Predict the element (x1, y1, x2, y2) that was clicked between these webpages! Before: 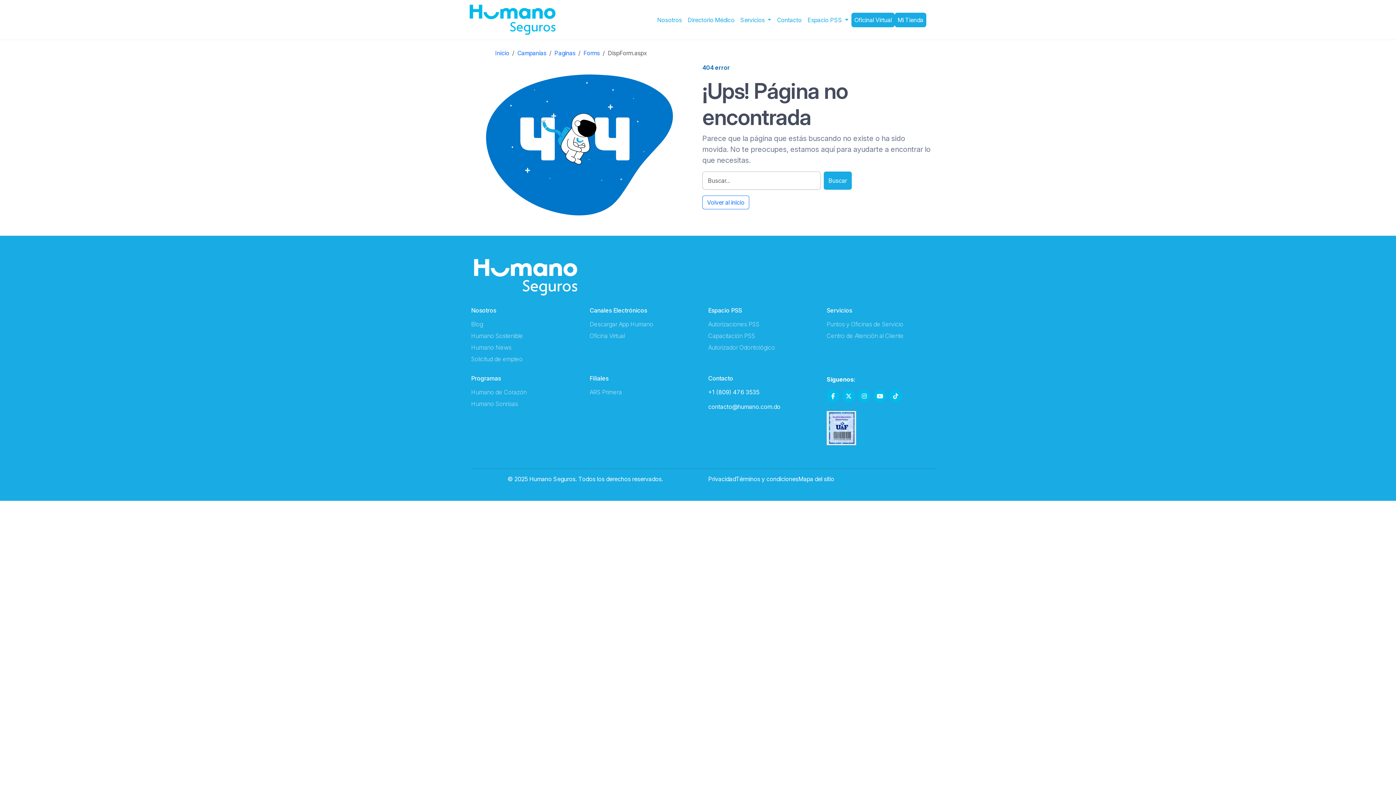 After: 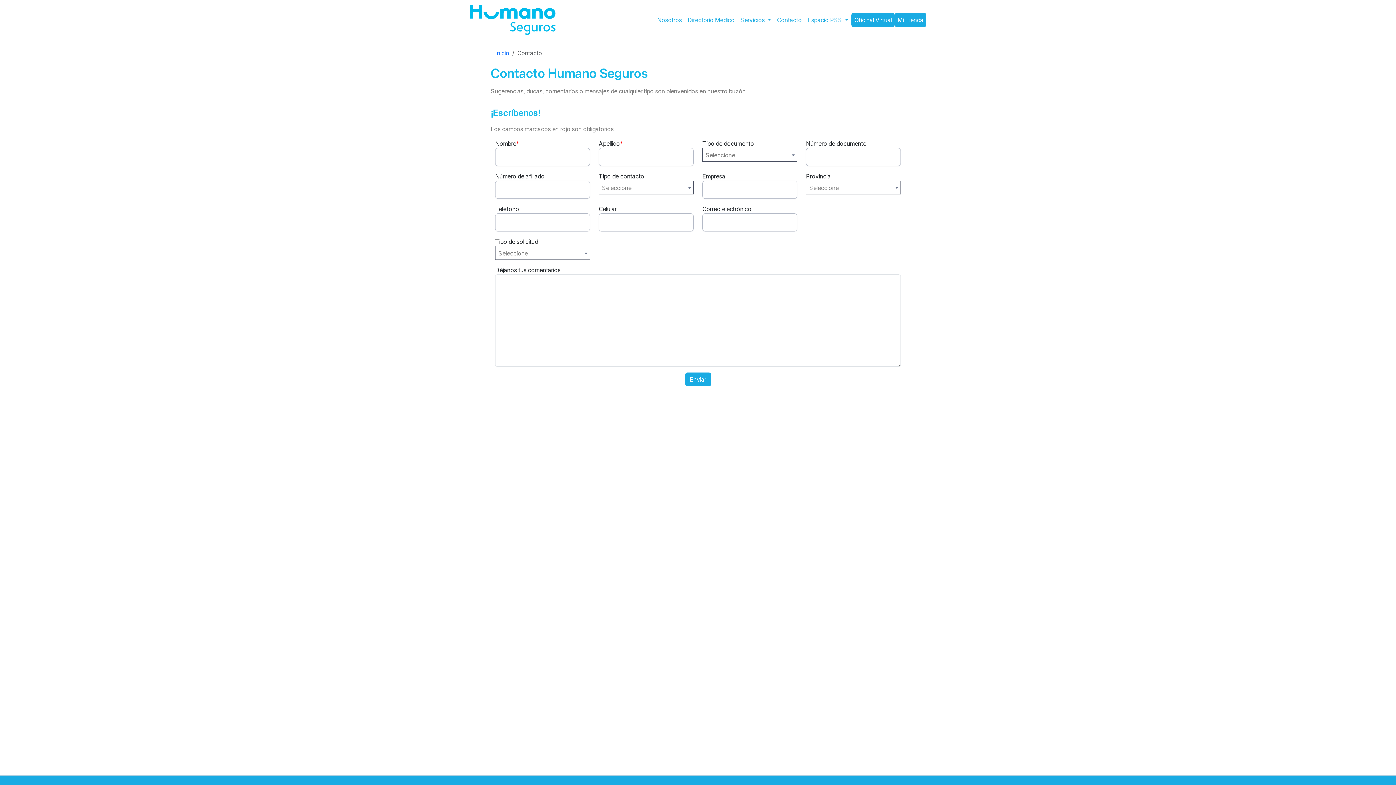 Action: label: Contacto bbox: (774, 12, 804, 27)